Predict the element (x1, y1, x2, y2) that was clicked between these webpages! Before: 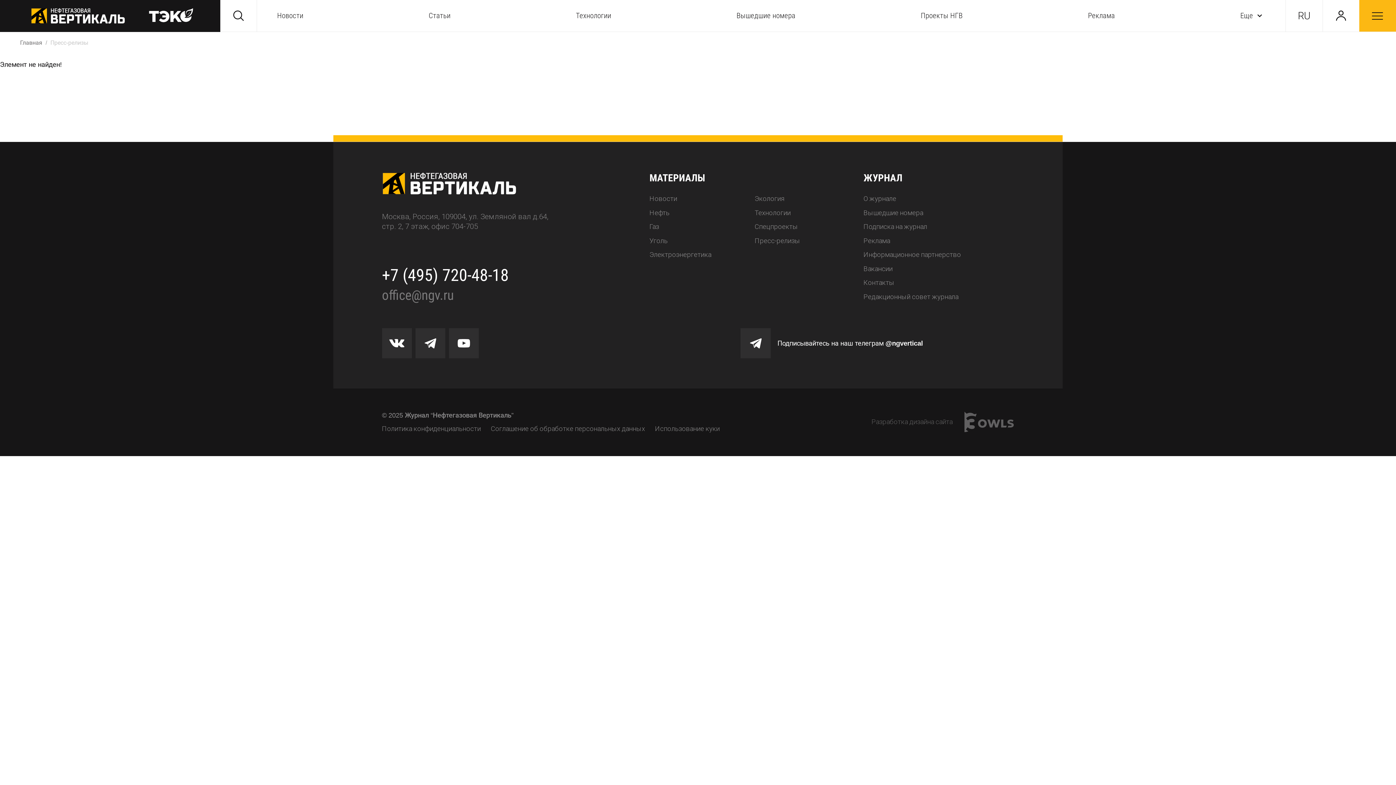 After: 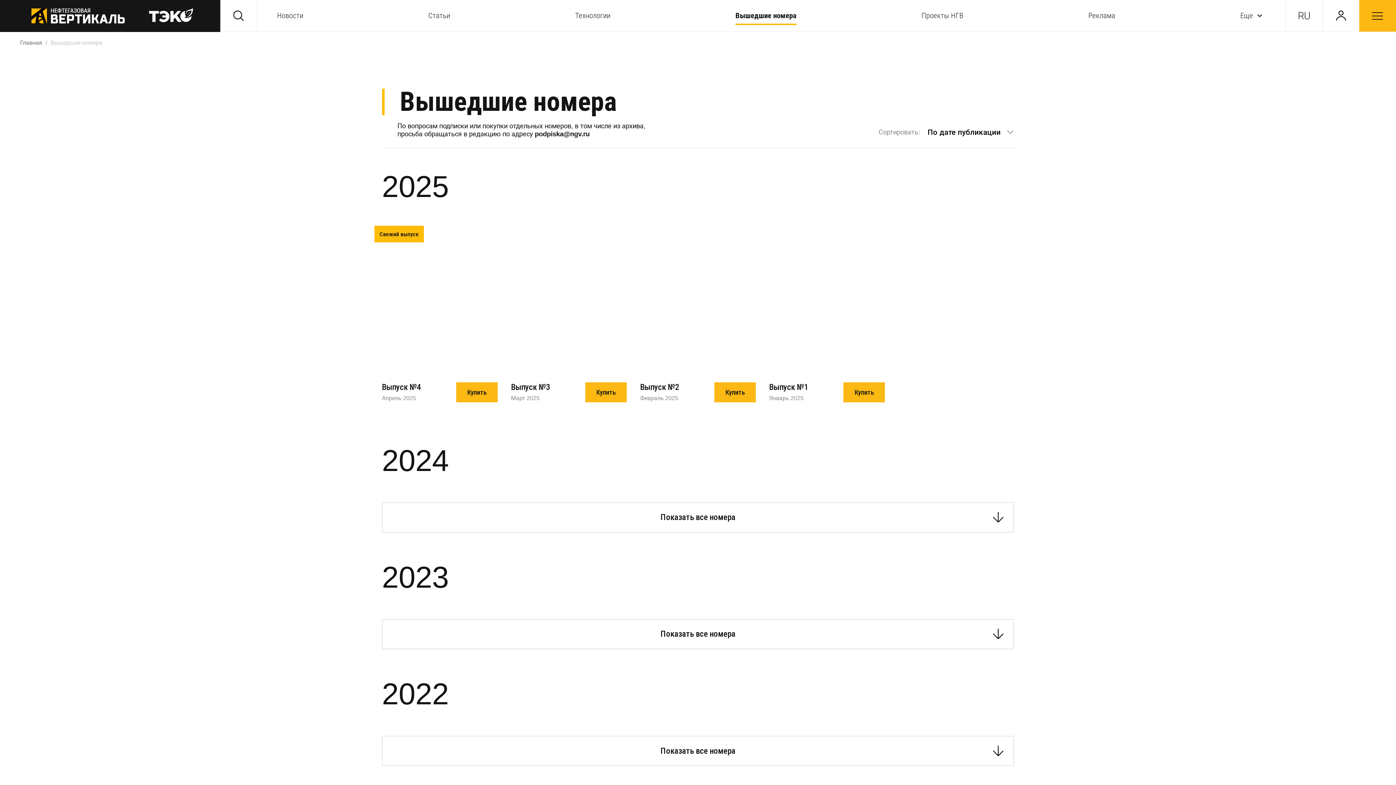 Action: bbox: (863, 209, 923, 216) label: Вышедшие номера